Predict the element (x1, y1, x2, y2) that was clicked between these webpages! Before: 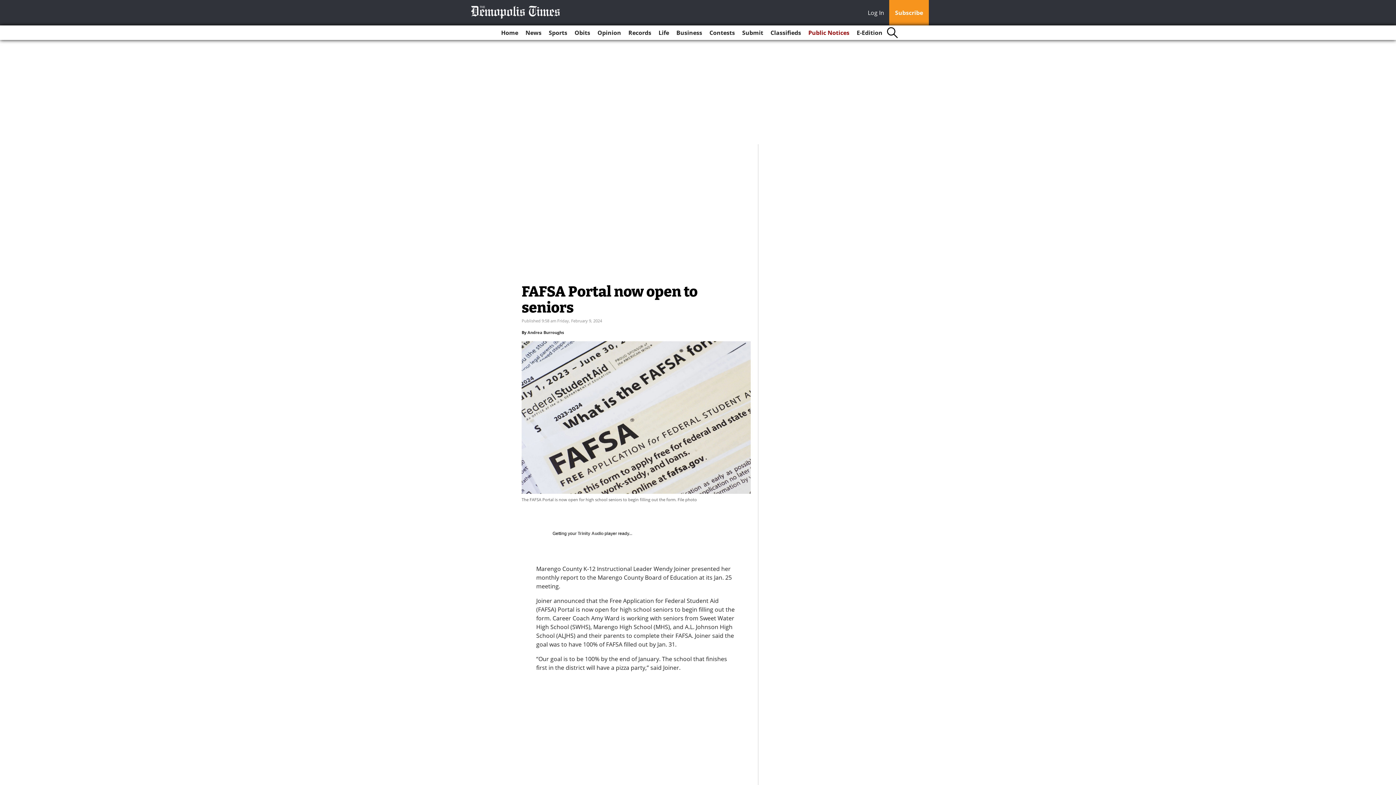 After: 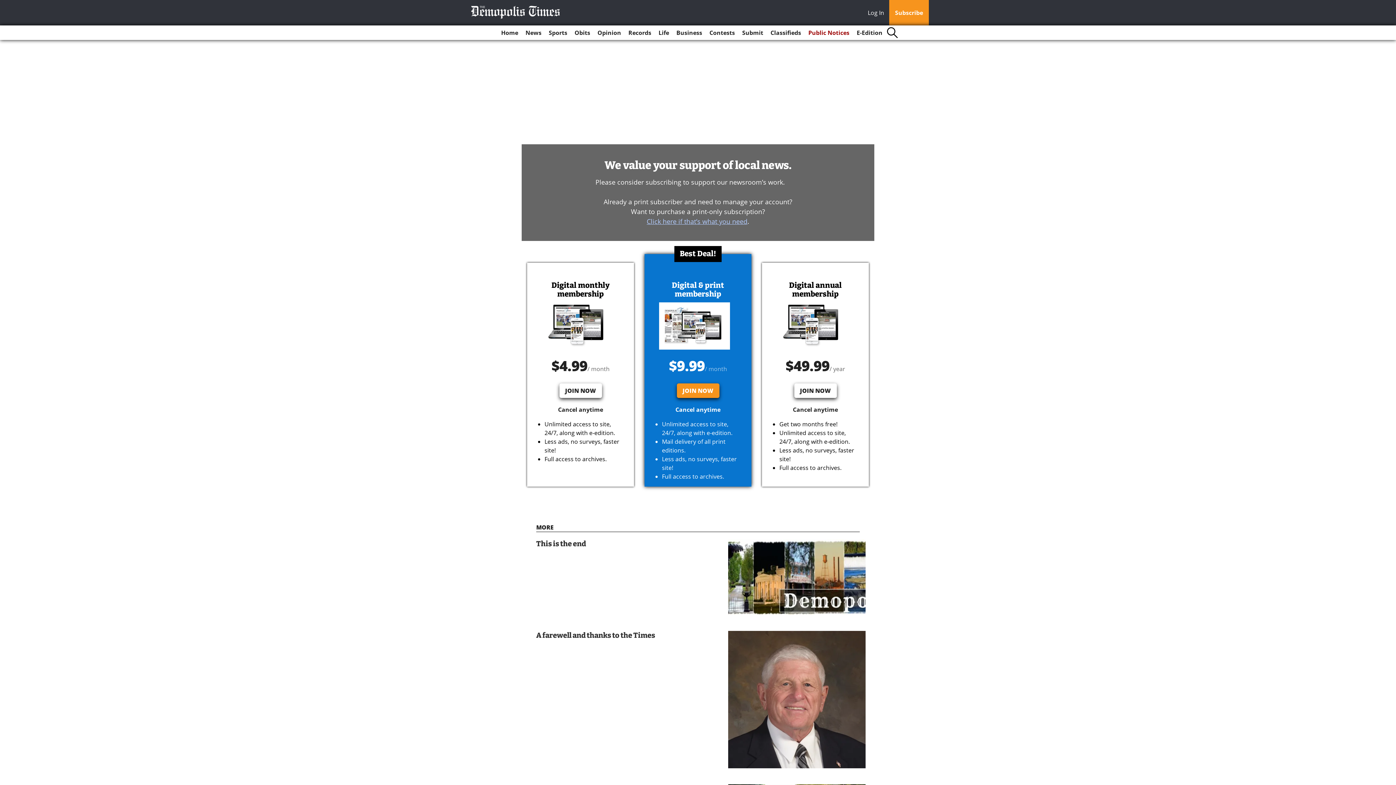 Action: bbox: (889, 0, 929, 25) label: Subscribe